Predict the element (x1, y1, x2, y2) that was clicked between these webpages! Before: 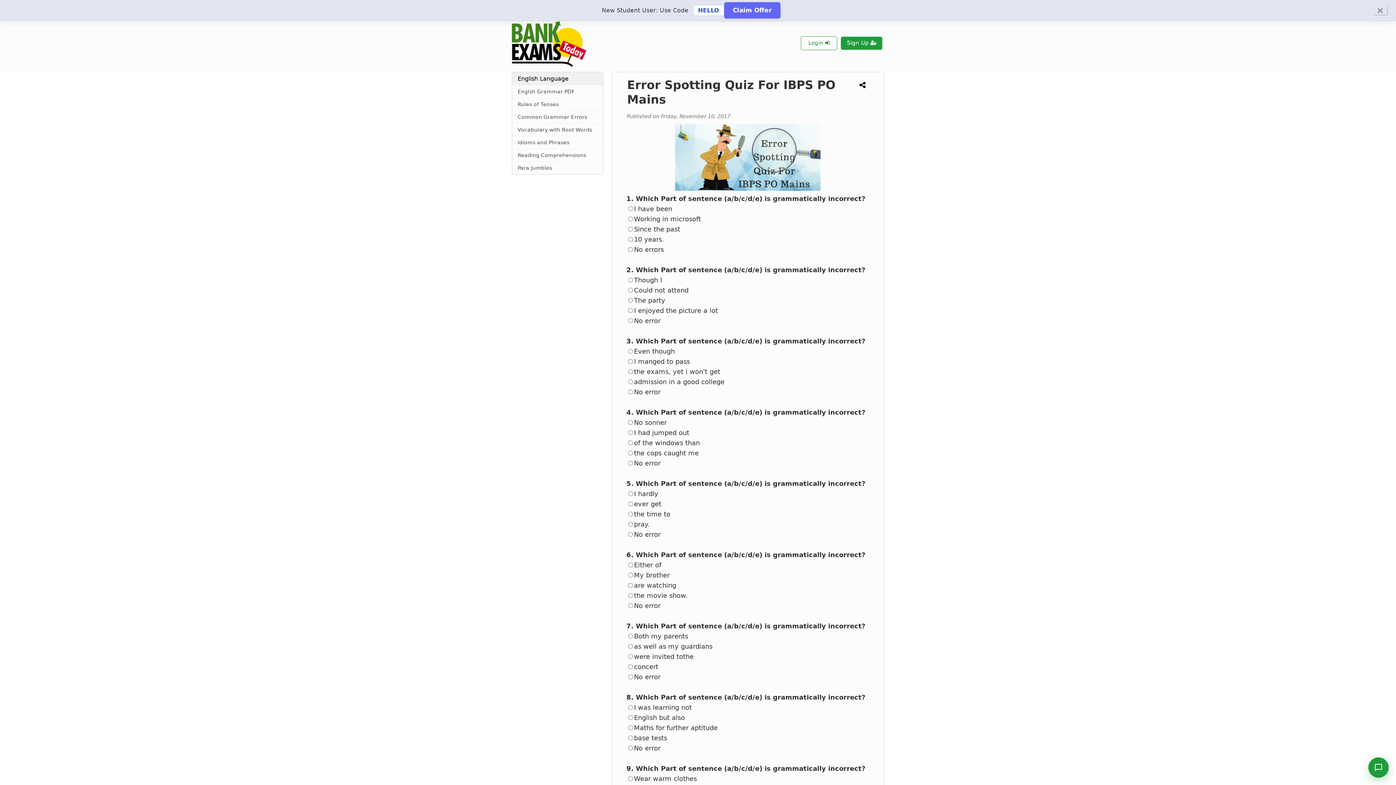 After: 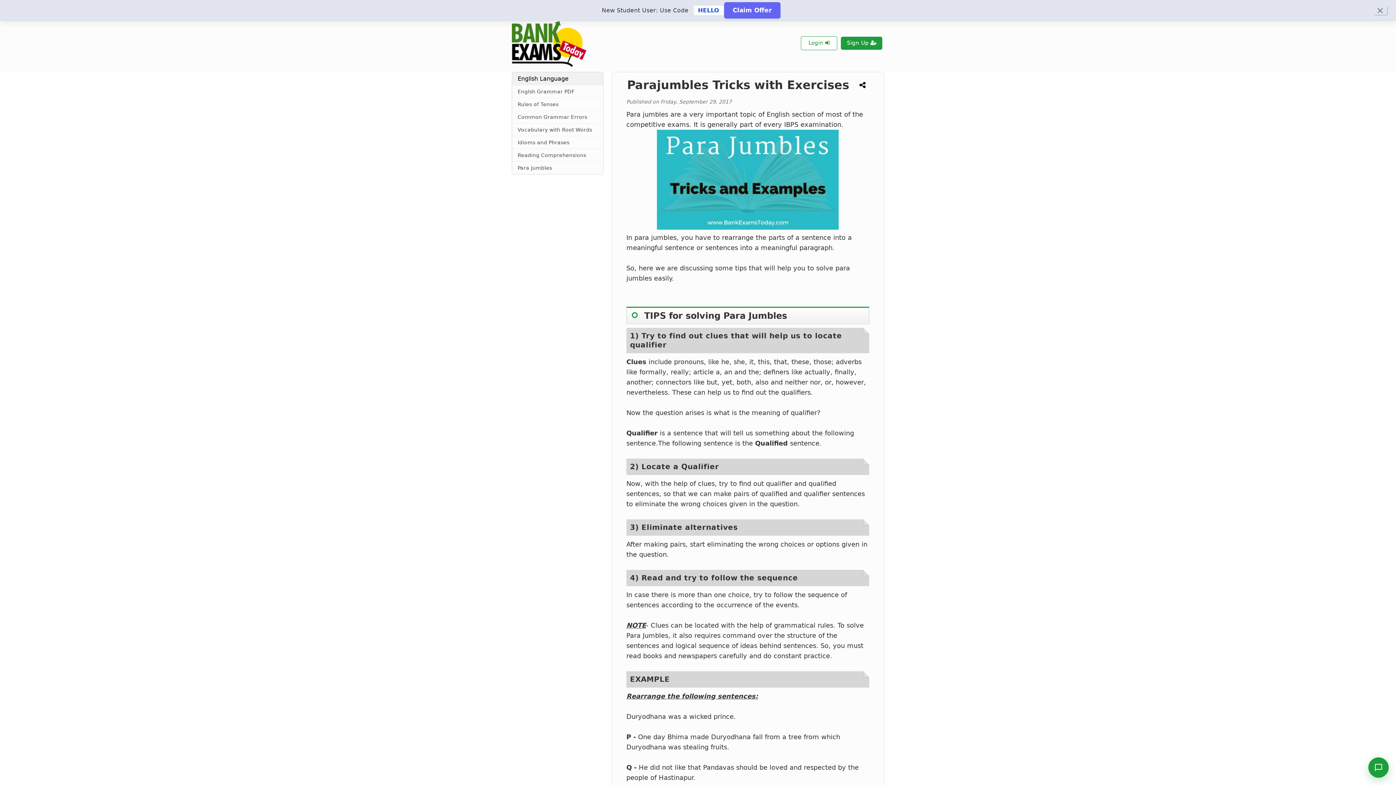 Action: bbox: (512, 161, 603, 174) label: Para Jumbles